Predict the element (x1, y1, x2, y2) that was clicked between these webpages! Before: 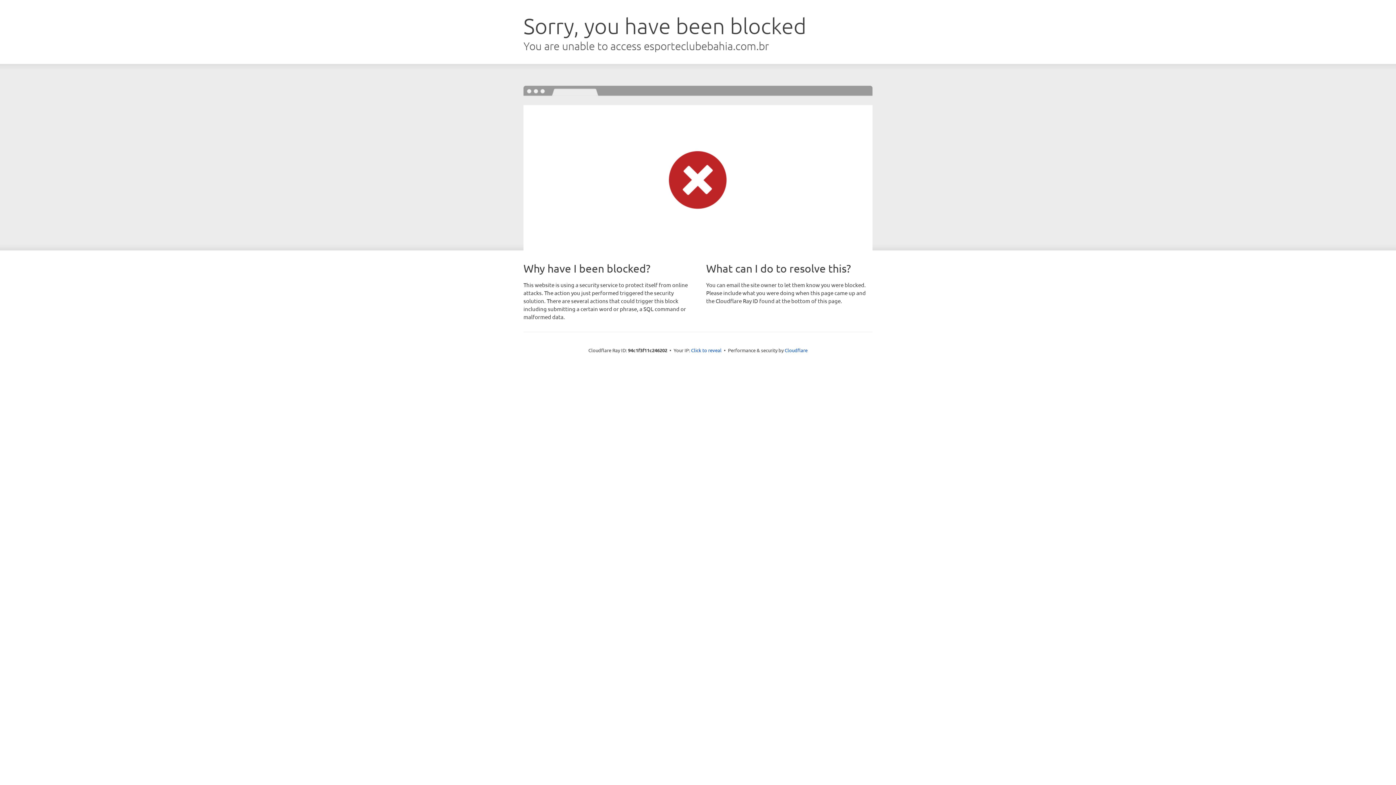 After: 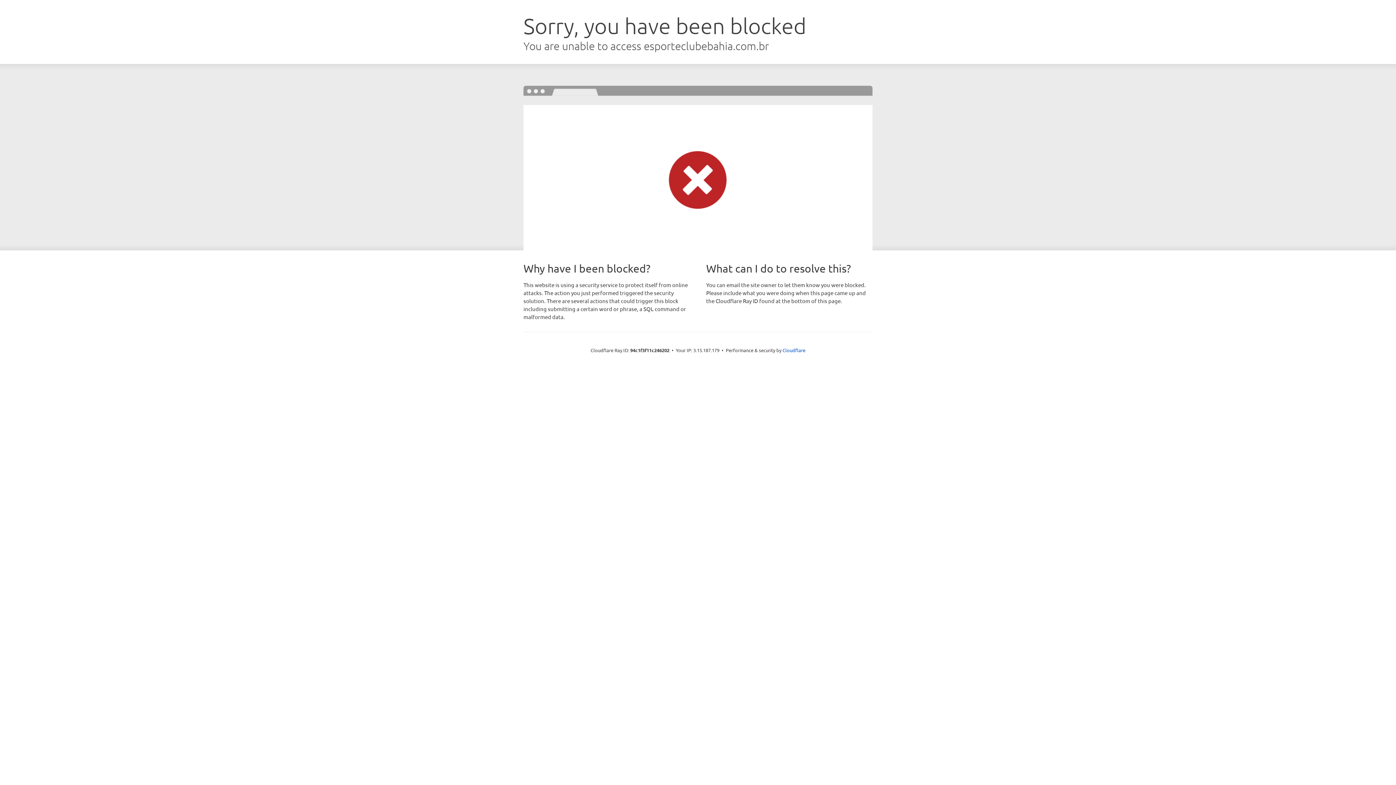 Action: label: Click to reveal bbox: (691, 346, 721, 353)